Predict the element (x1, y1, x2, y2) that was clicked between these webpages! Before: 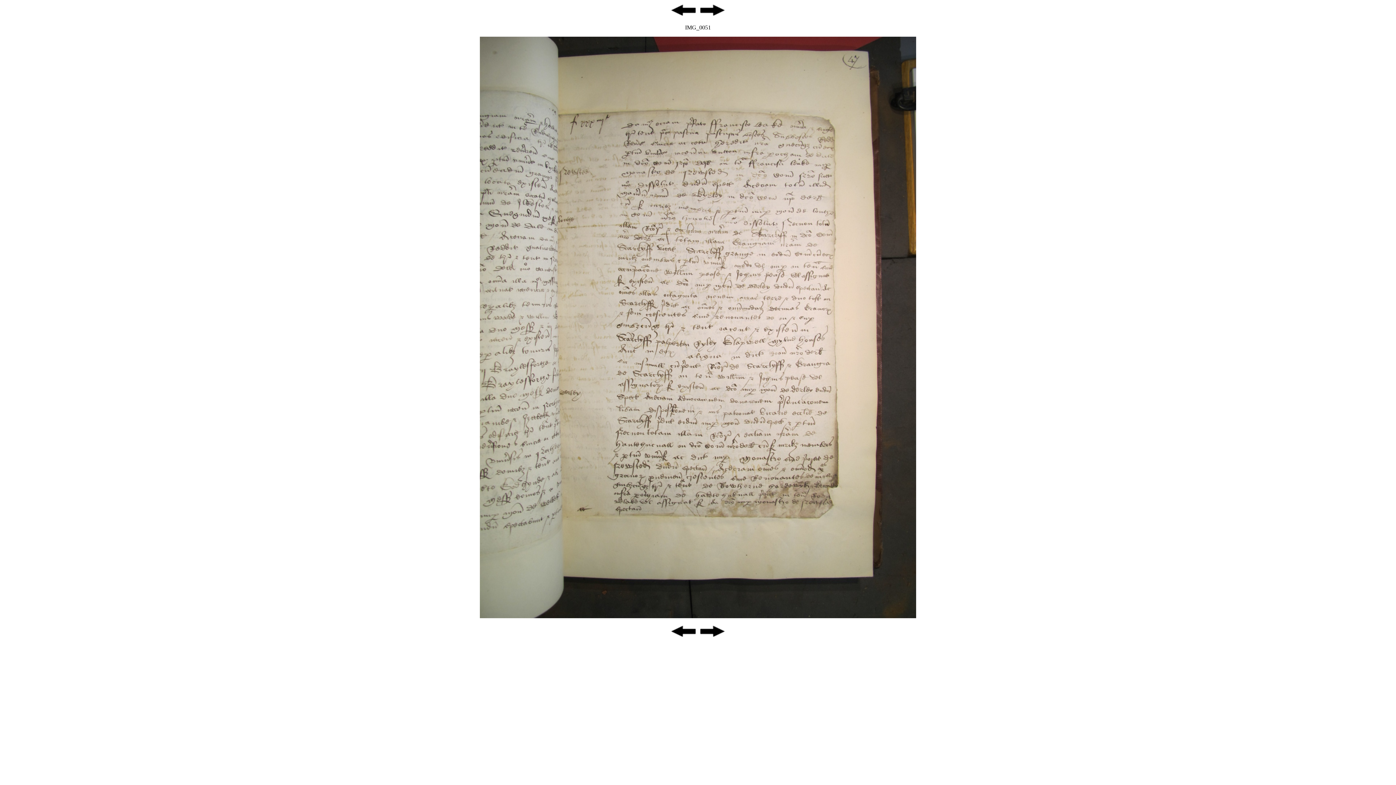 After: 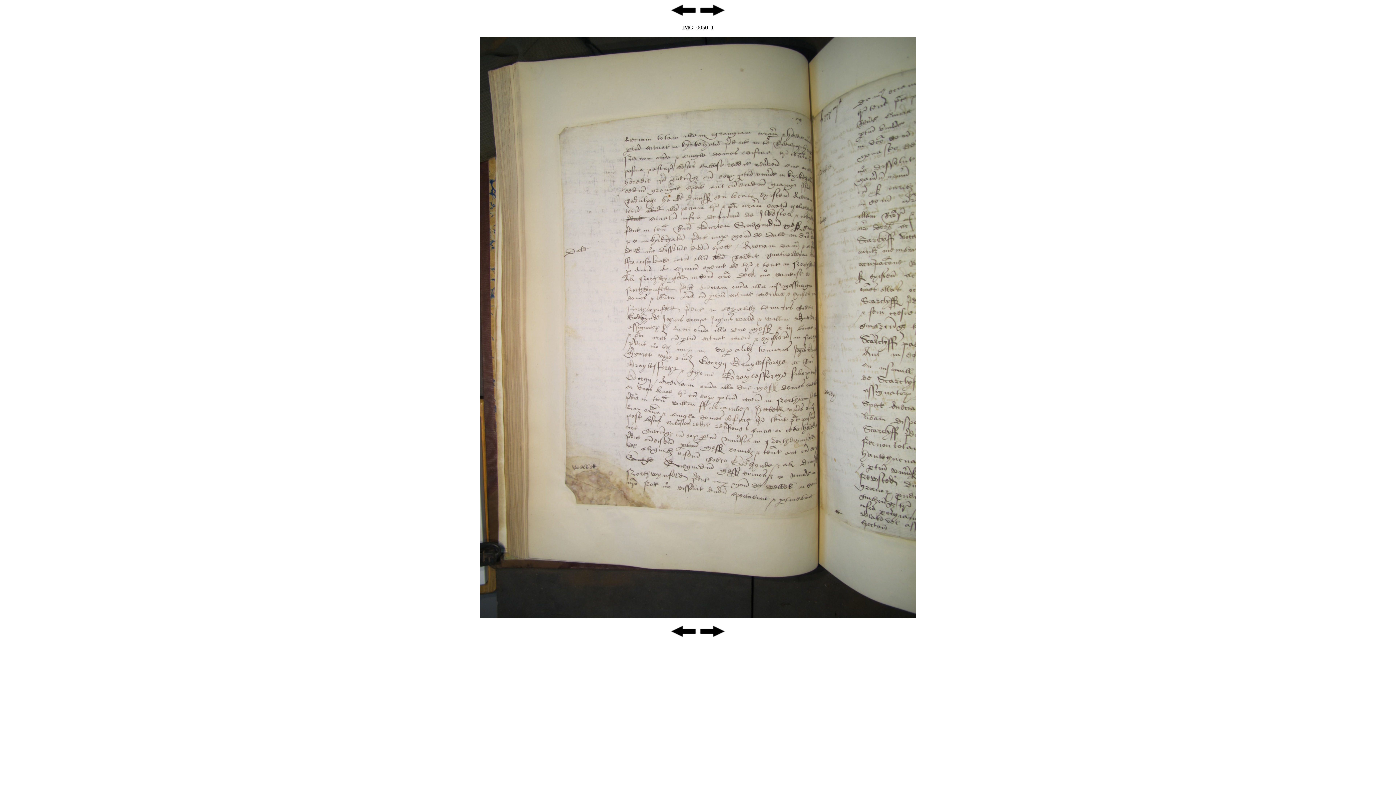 Action: bbox: (670, 12, 697, 18)